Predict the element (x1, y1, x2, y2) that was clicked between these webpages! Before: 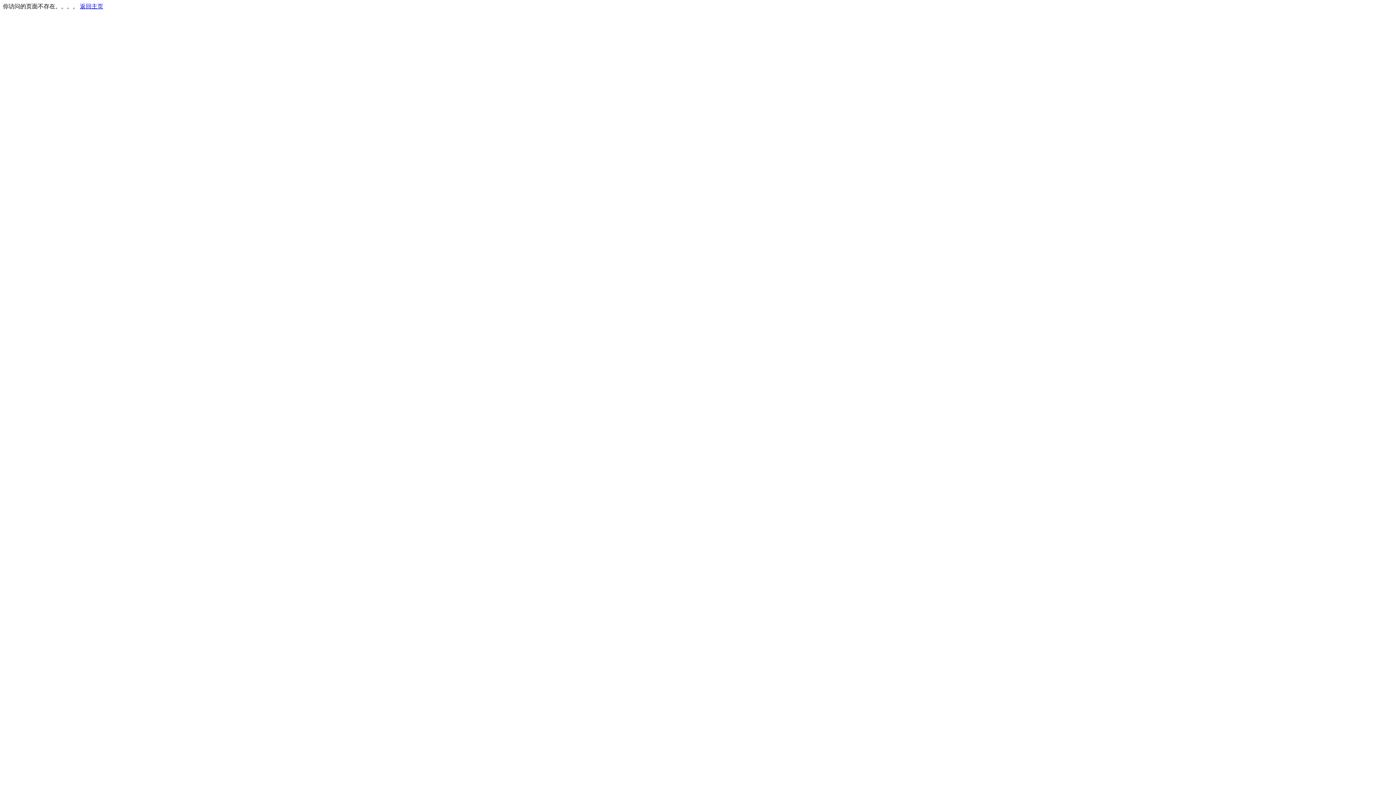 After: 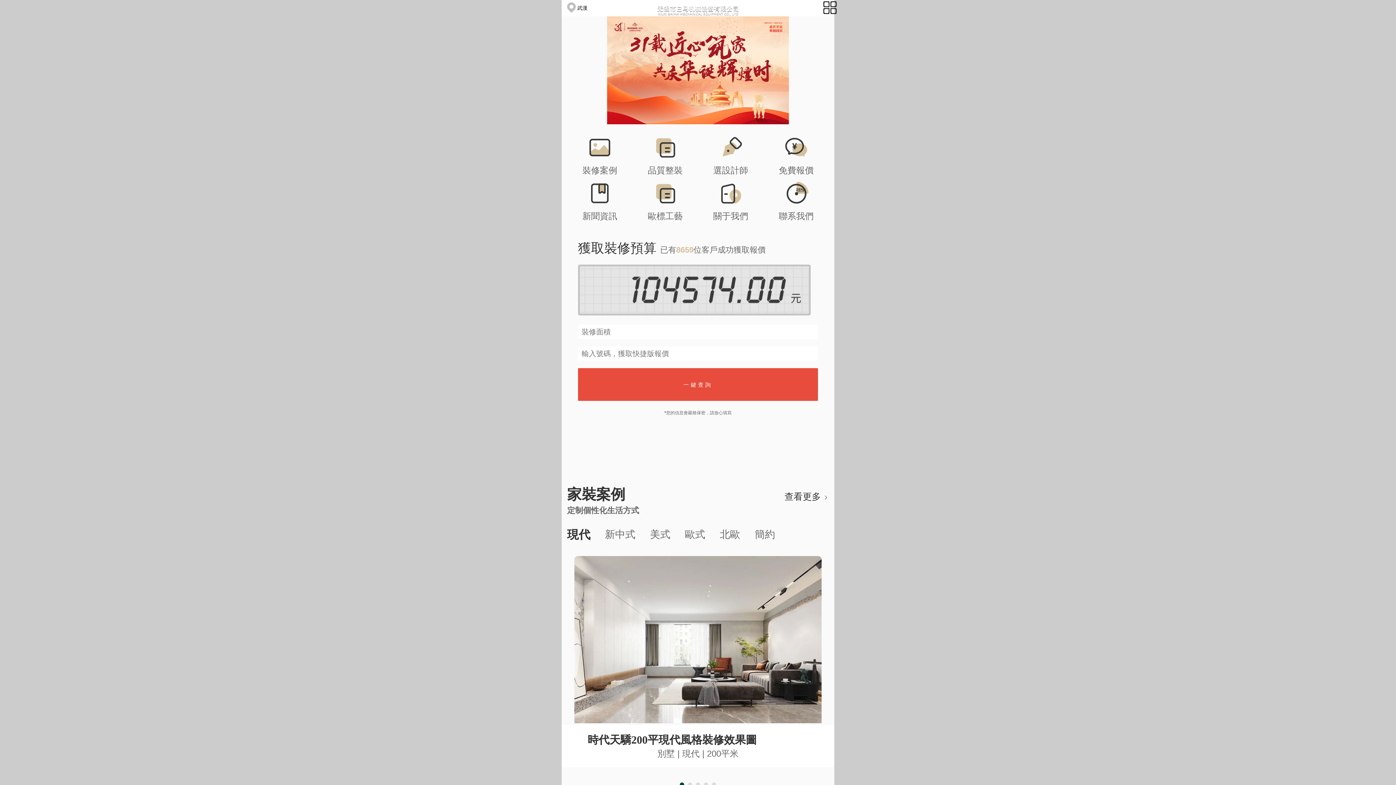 Action: label: 返回主页 bbox: (80, 3, 103, 9)